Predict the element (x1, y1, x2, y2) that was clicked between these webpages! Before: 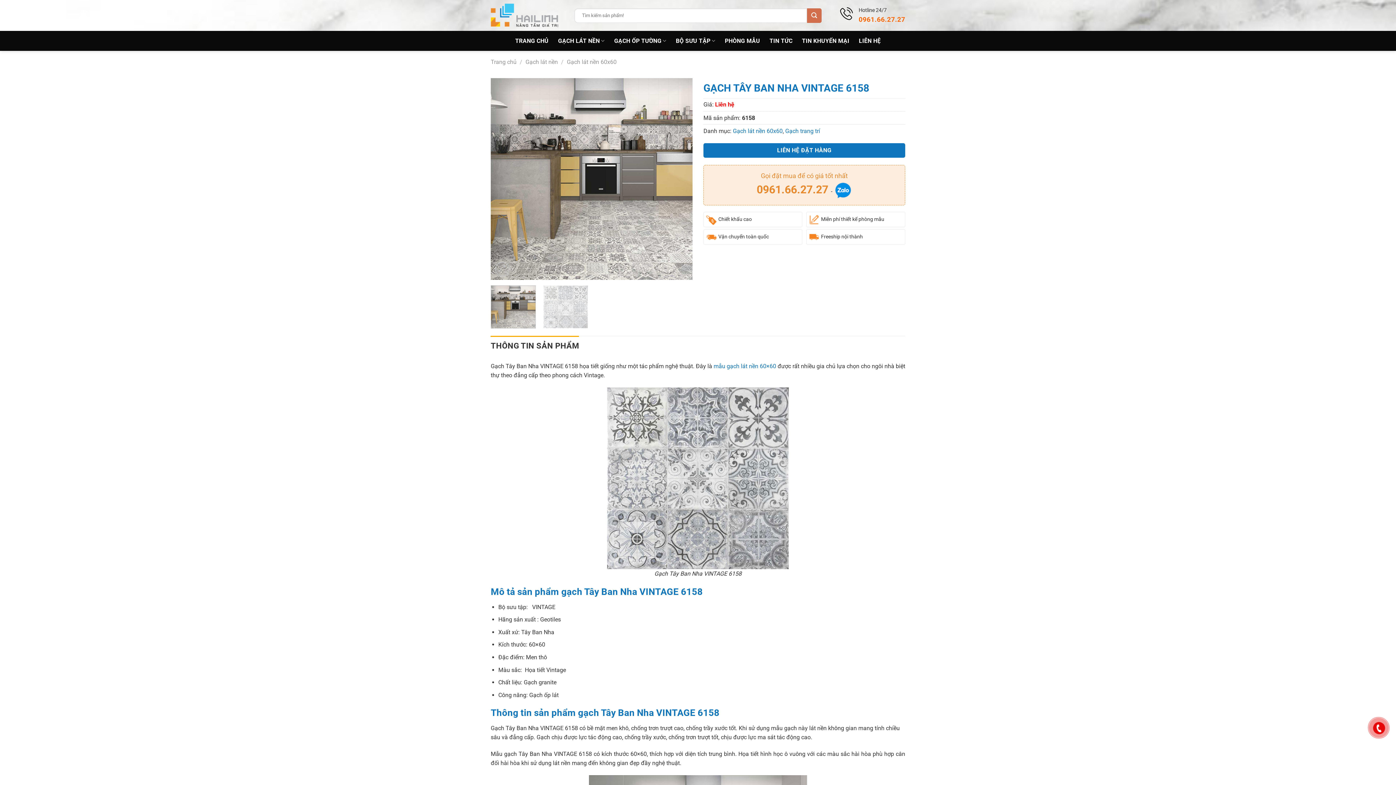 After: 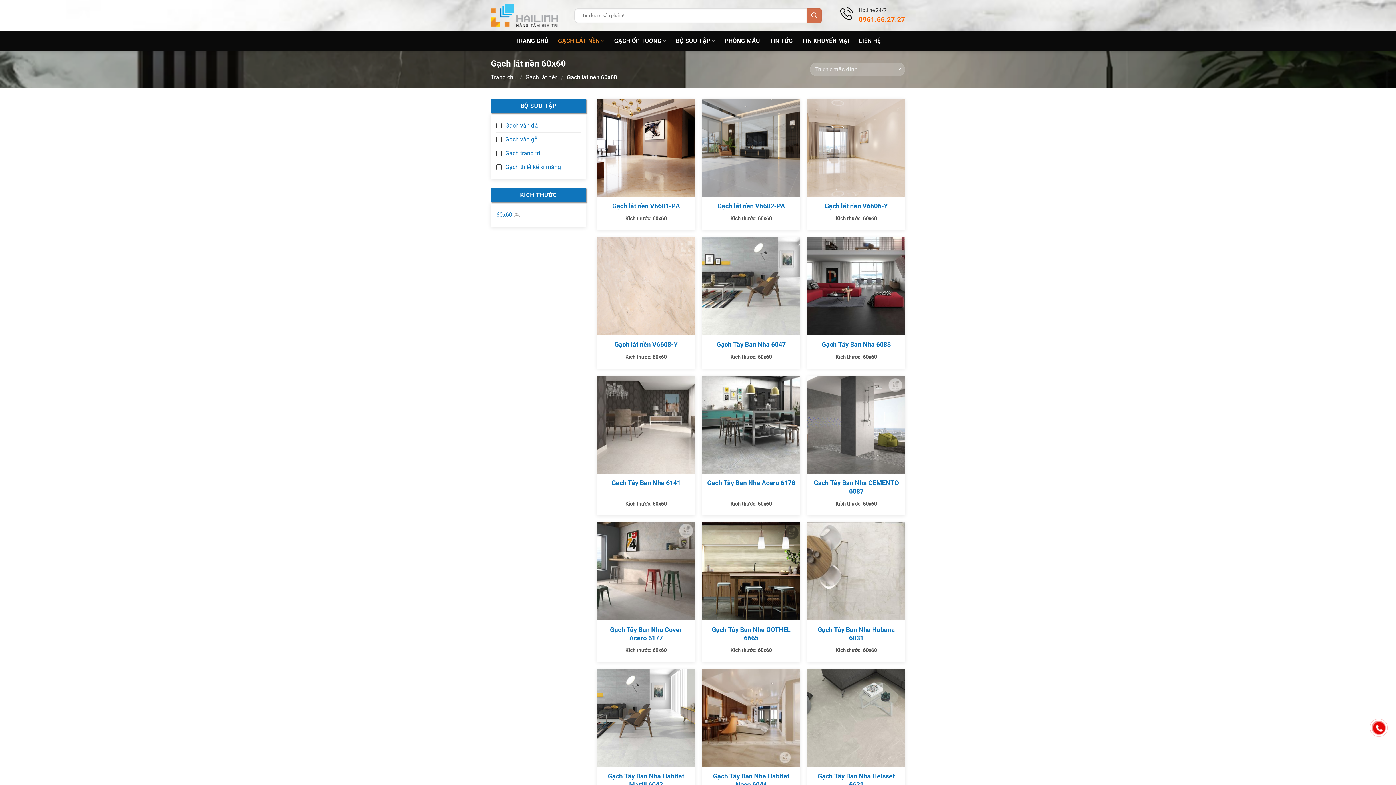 Action: bbox: (566, 58, 616, 65) label: Gạch lát nền 60x60